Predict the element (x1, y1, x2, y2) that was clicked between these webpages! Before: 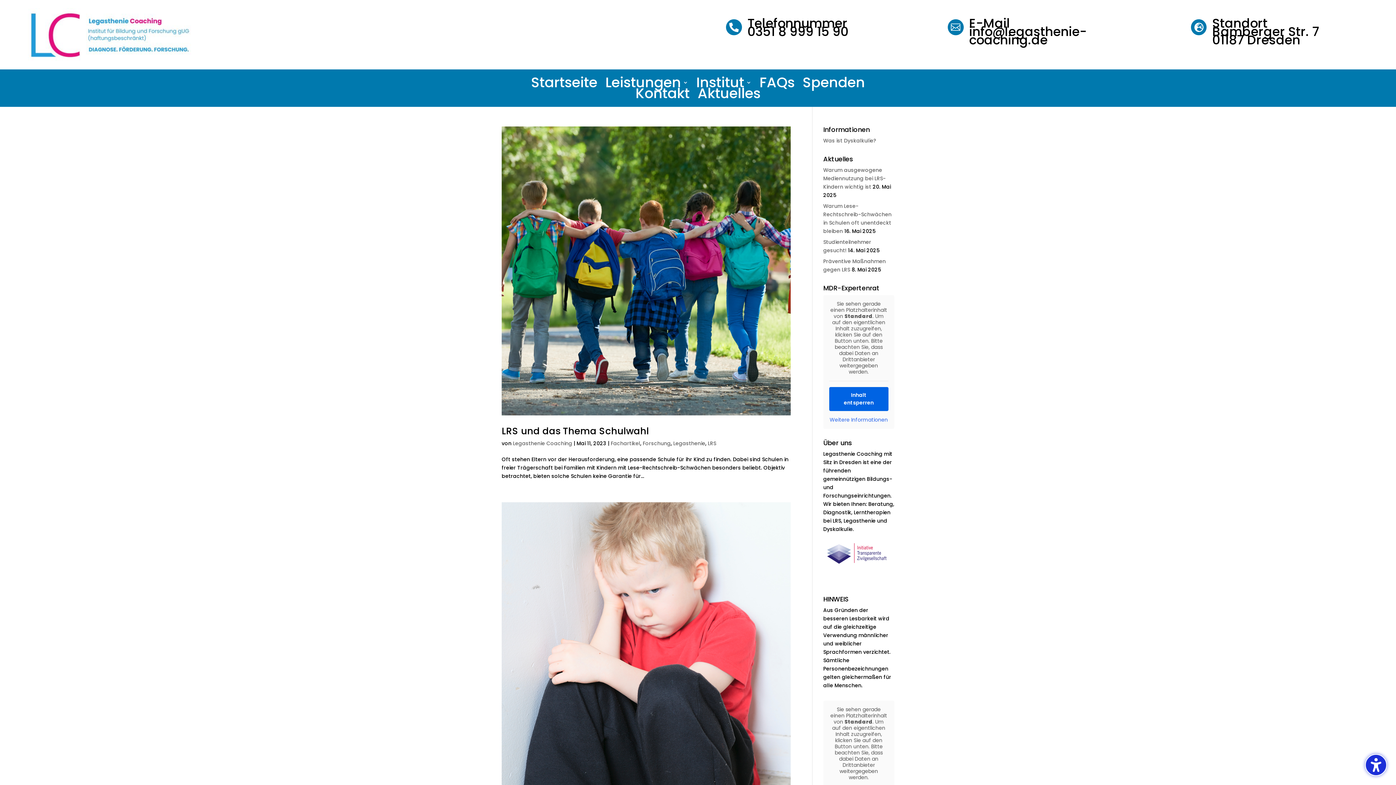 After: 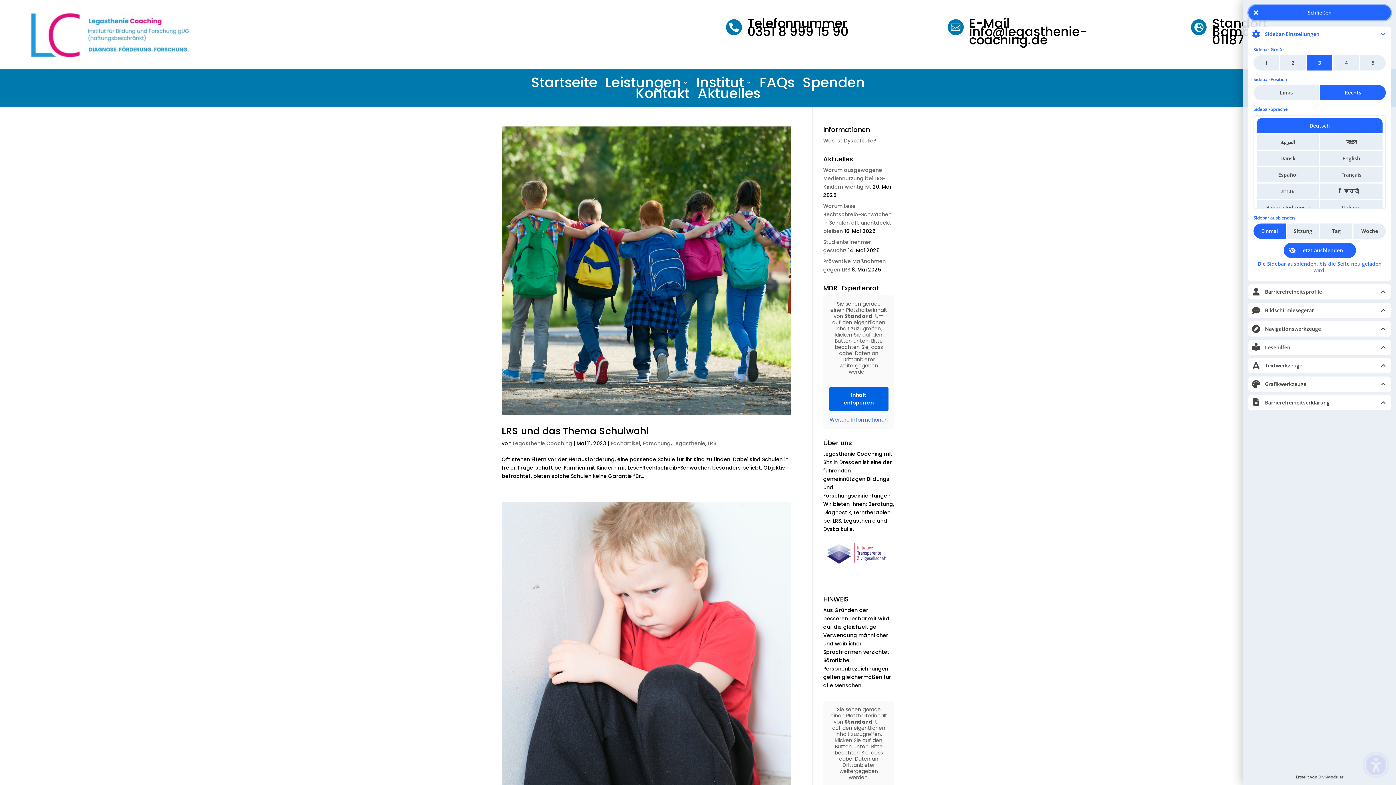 Action: label: Barrierefreiheits-Sidebar umschalten. (⇧⌃K) bbox: (1365, 754, 1387, 776)